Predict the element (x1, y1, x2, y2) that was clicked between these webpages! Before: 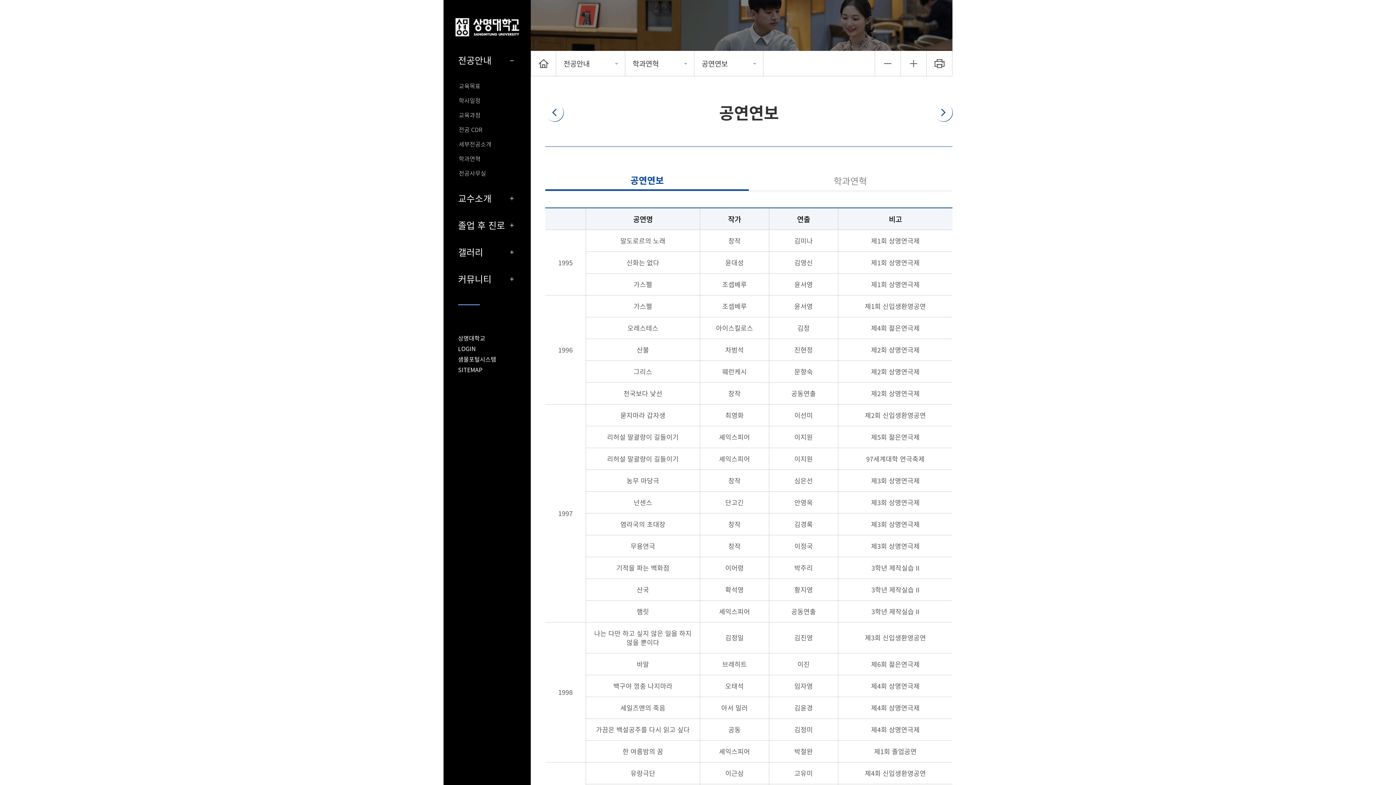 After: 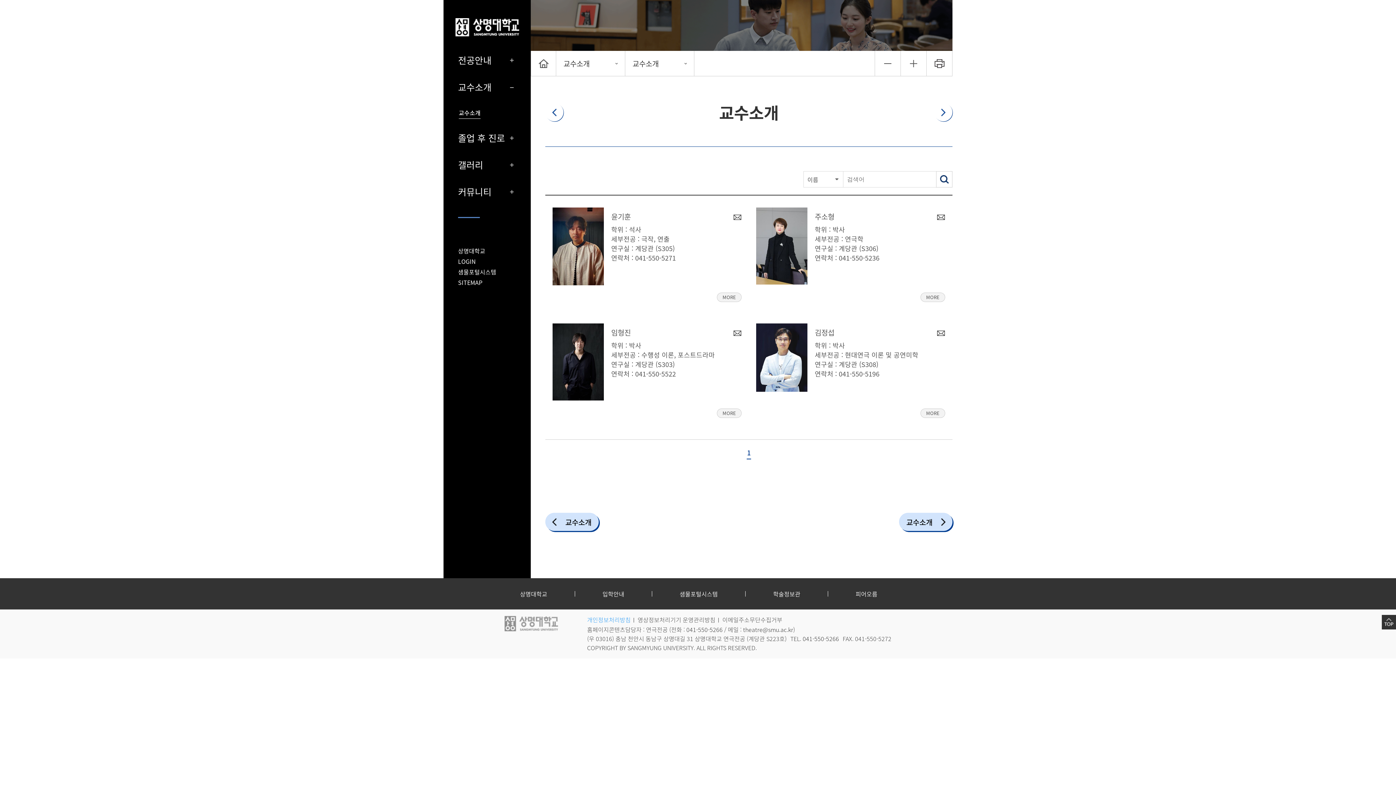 Action: label: 교수소개 bbox: (443, 192, 530, 204)